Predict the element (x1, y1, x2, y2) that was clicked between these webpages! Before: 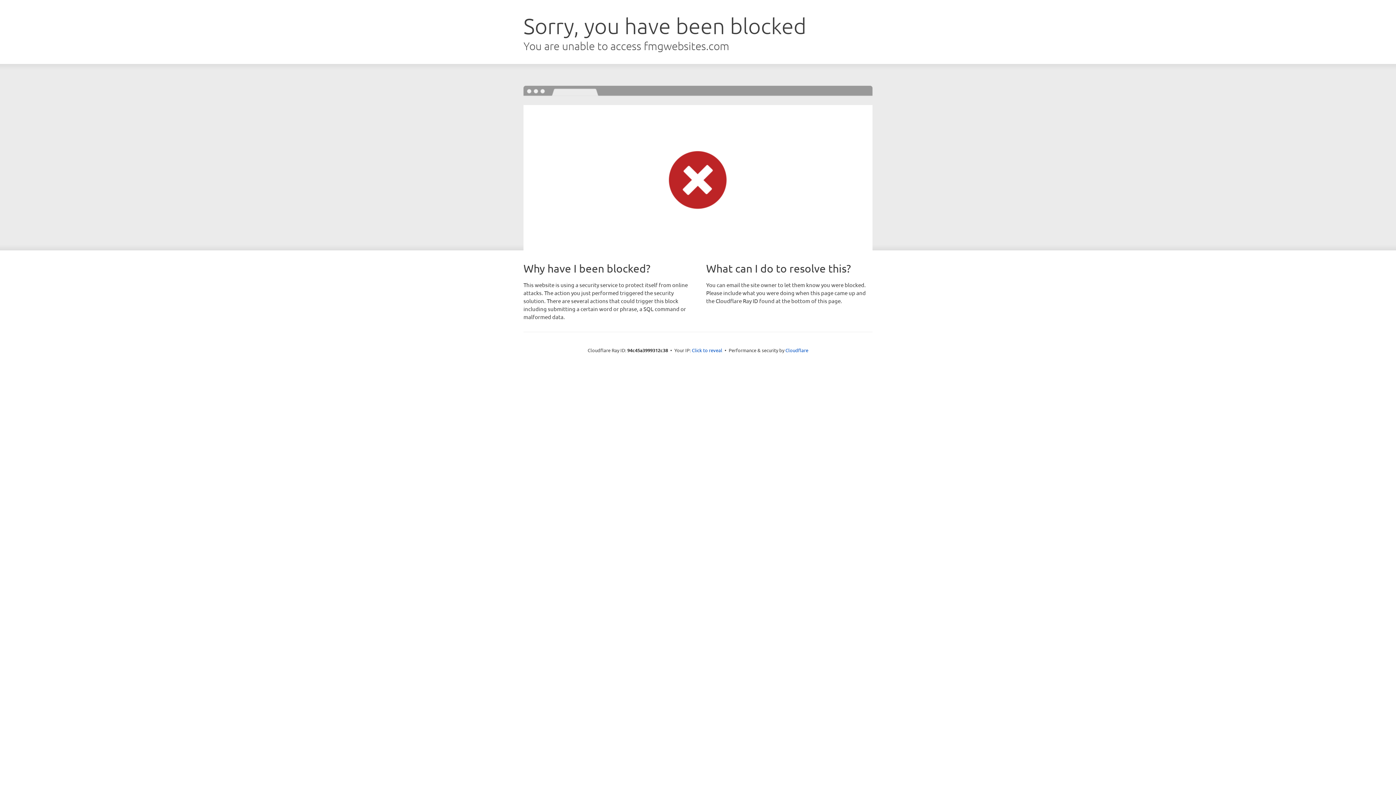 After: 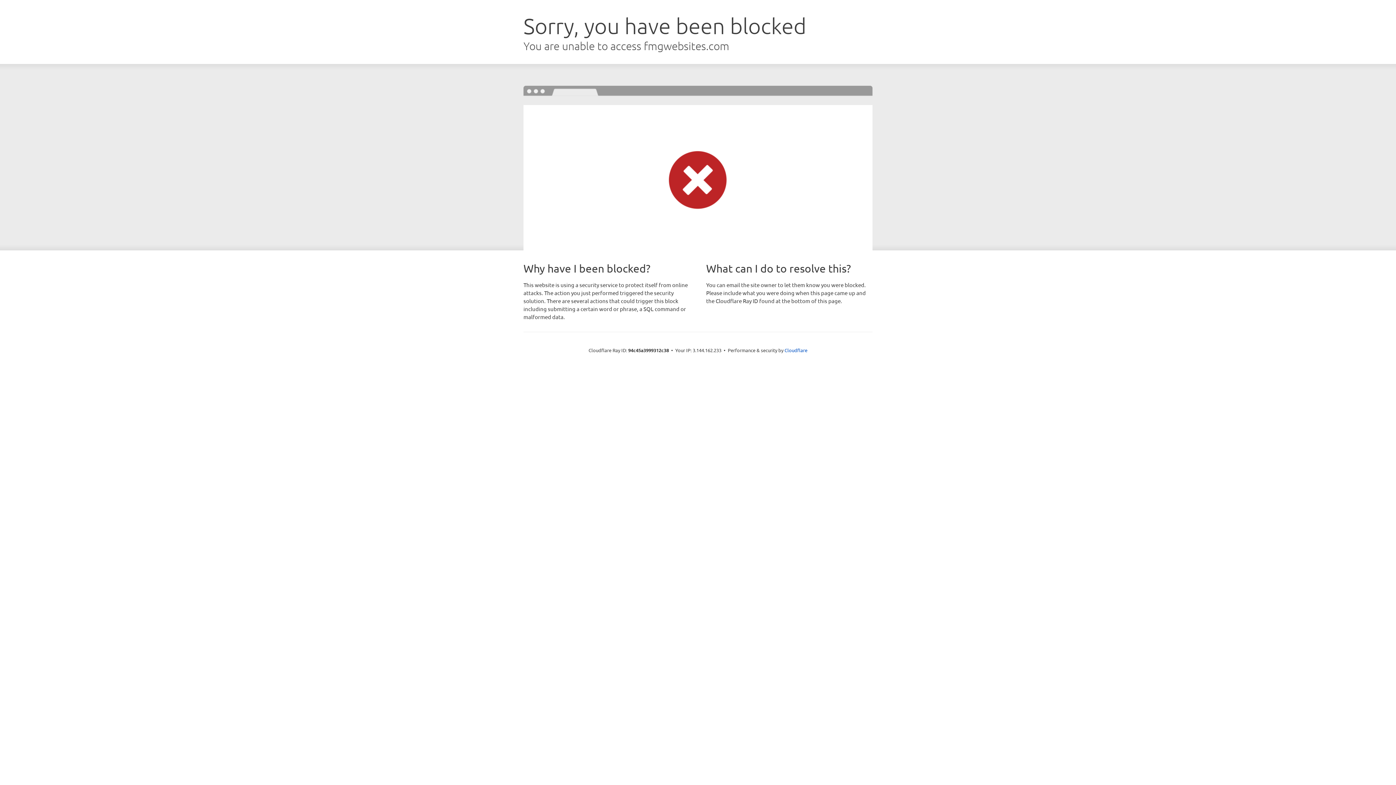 Action: bbox: (692, 346, 722, 353) label: Click to reveal